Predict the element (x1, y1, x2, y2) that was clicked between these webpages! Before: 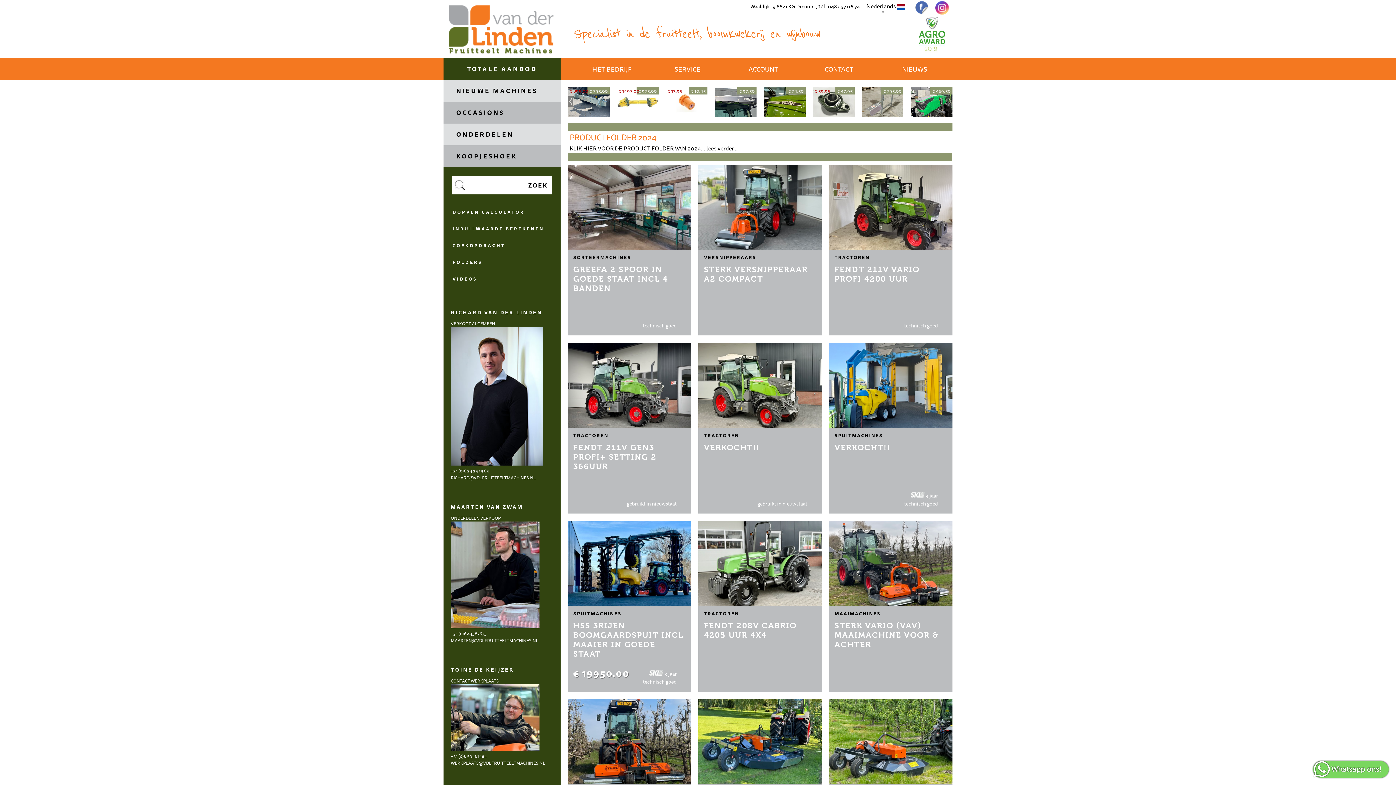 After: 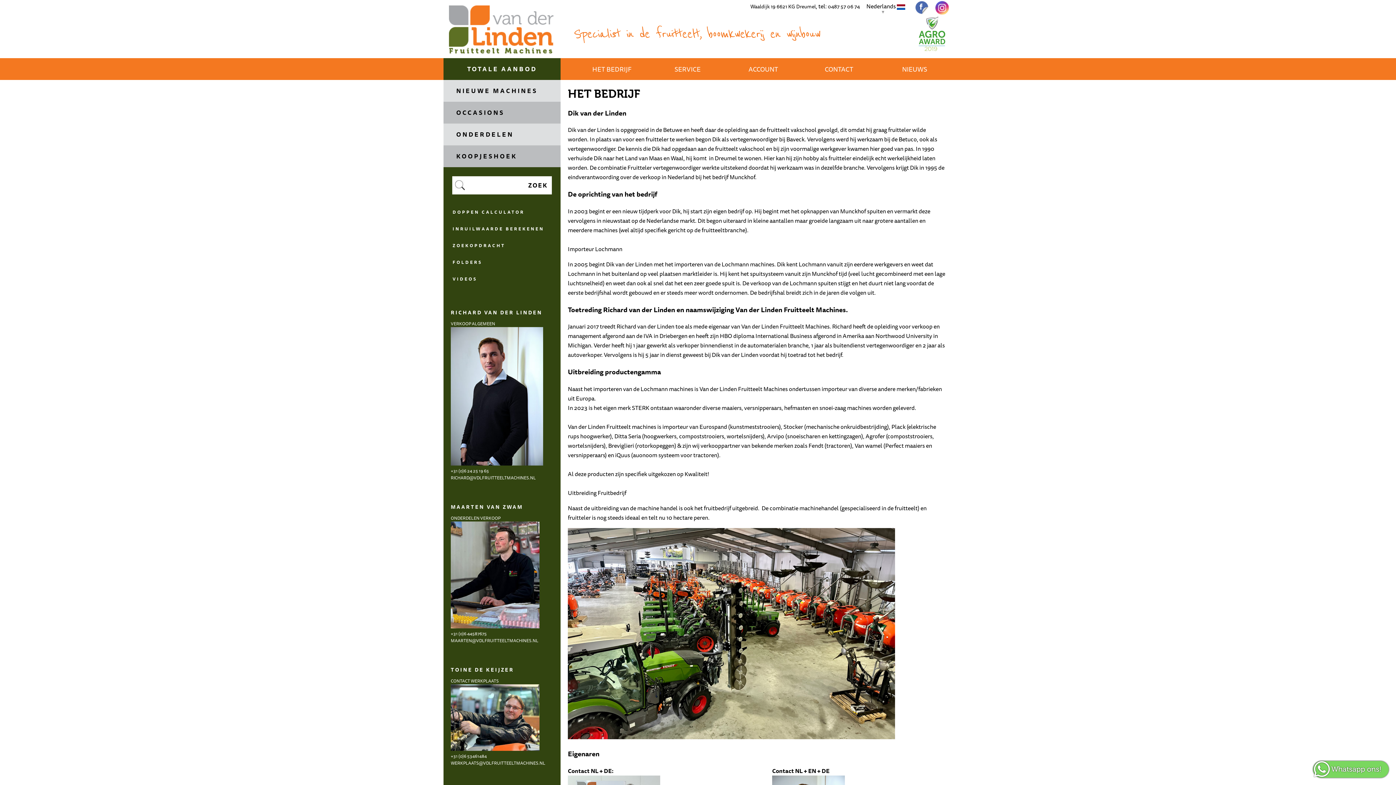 Action: bbox: (592, 58, 631, 80) label: HET BEDRIJF